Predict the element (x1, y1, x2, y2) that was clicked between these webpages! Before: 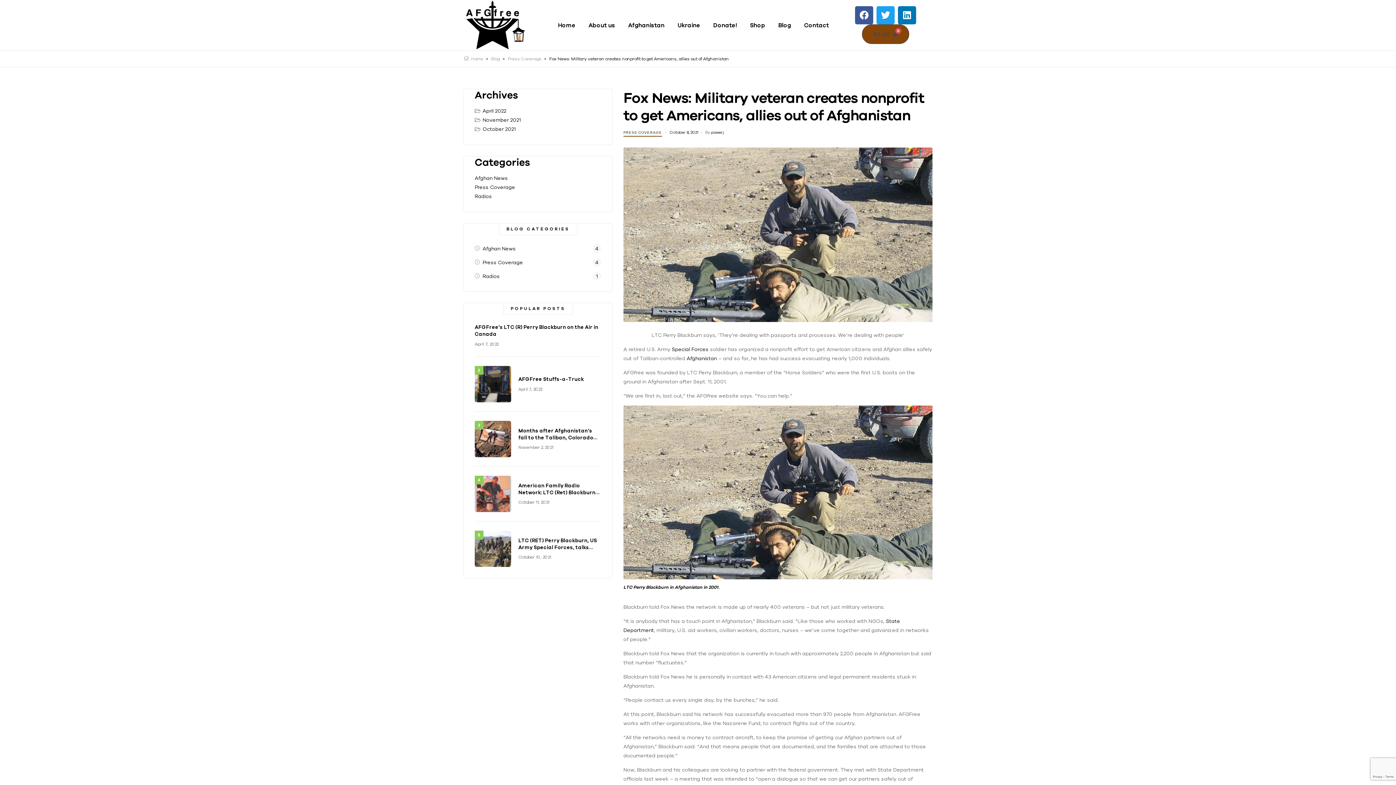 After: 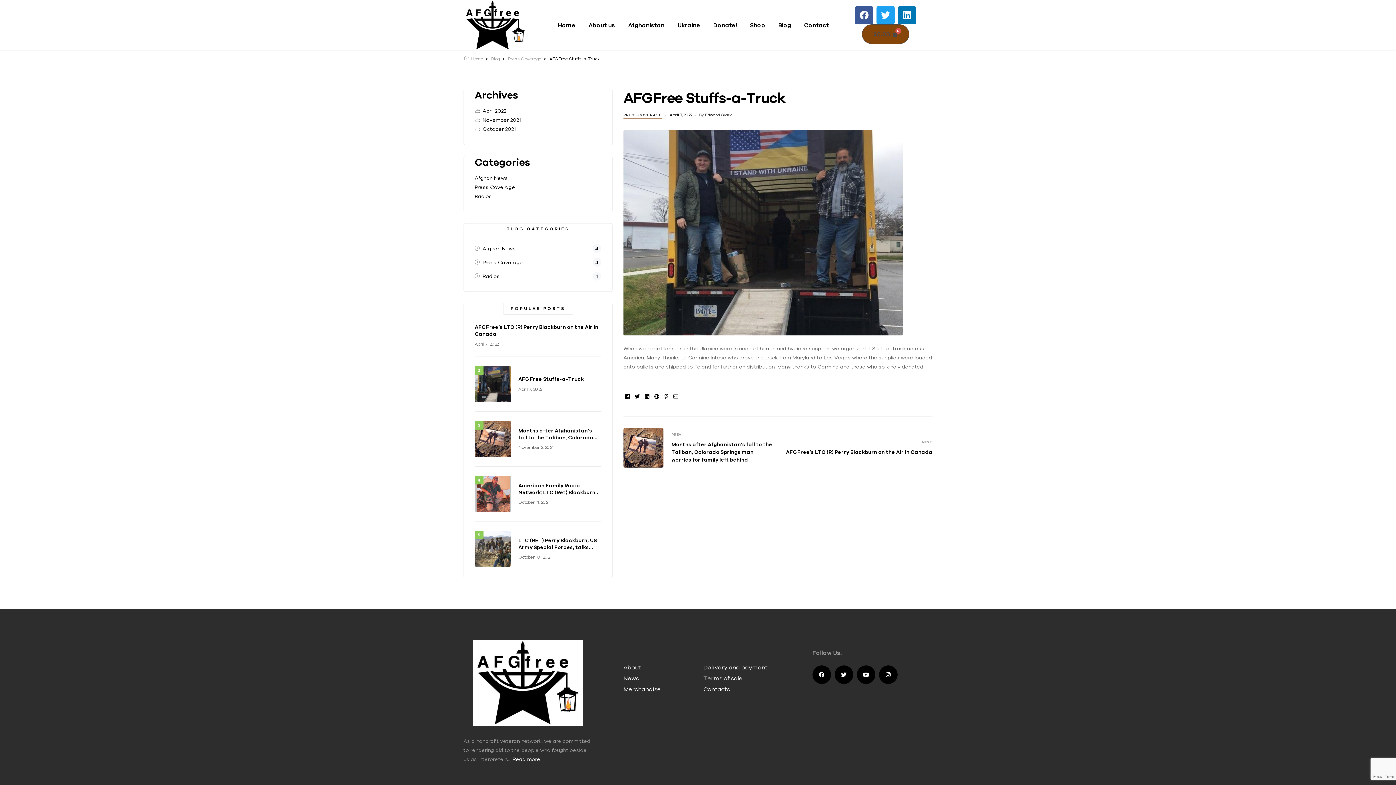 Action: bbox: (518, 376, 601, 382) label: AFGFree Stuffs-a-Truck